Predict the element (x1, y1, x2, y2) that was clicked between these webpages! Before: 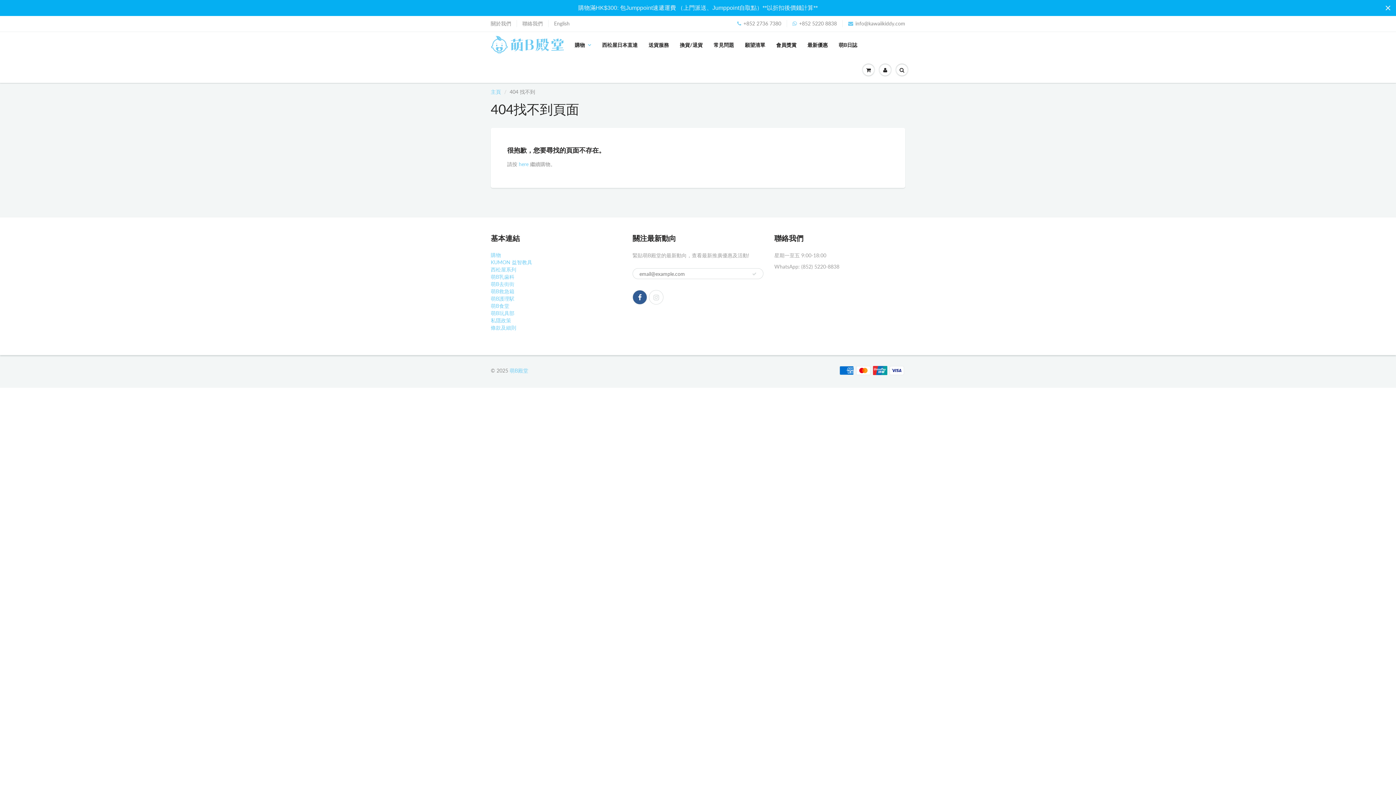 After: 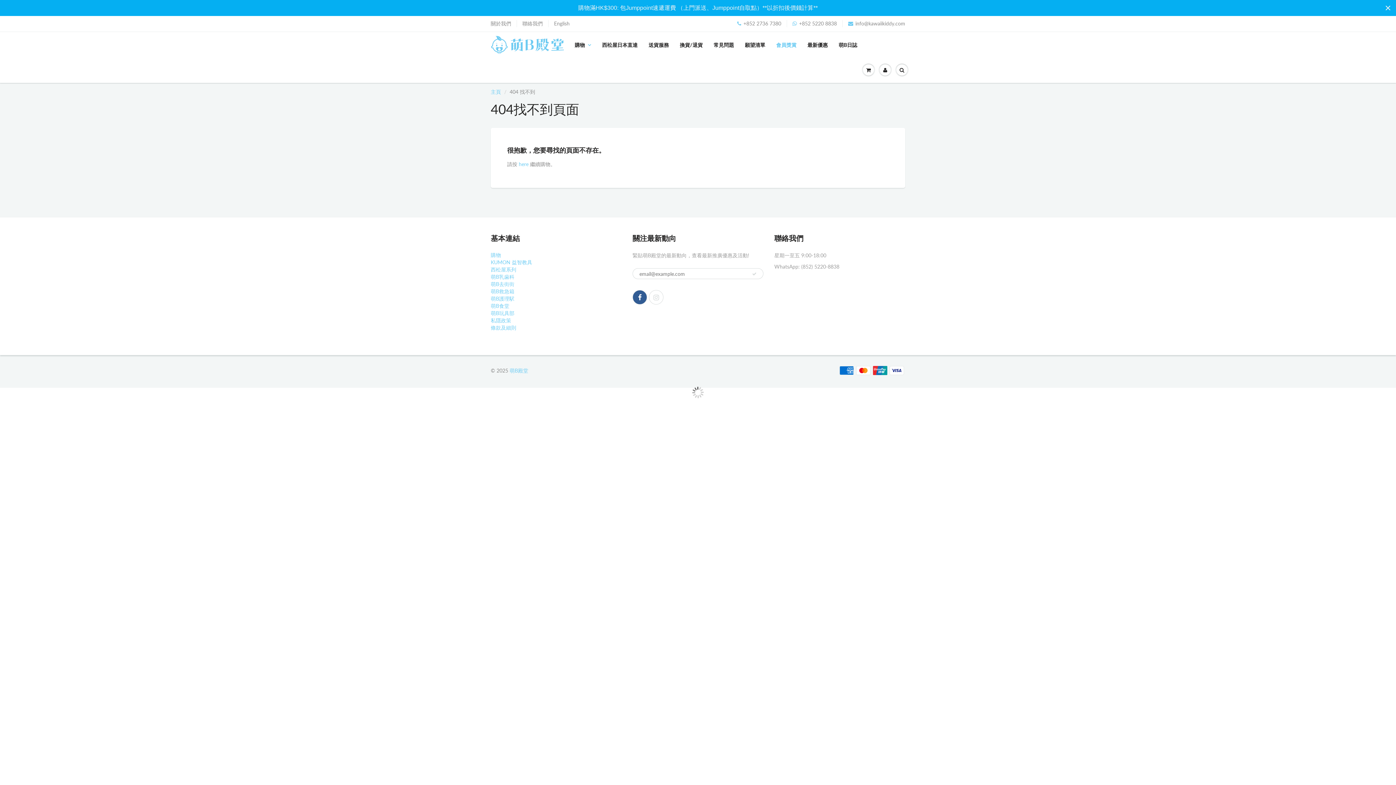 Action: label: 會員獎賞 bbox: (770, 32, 802, 57)